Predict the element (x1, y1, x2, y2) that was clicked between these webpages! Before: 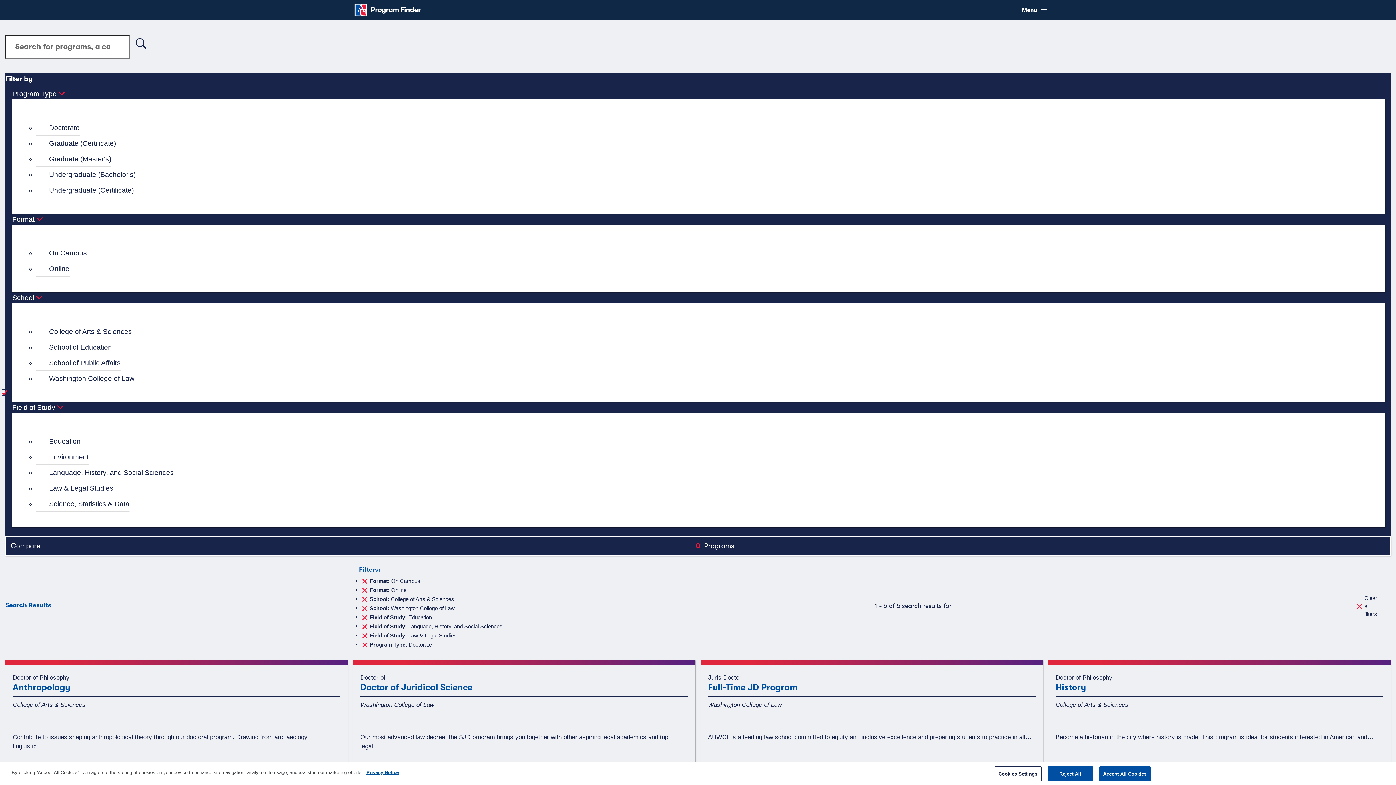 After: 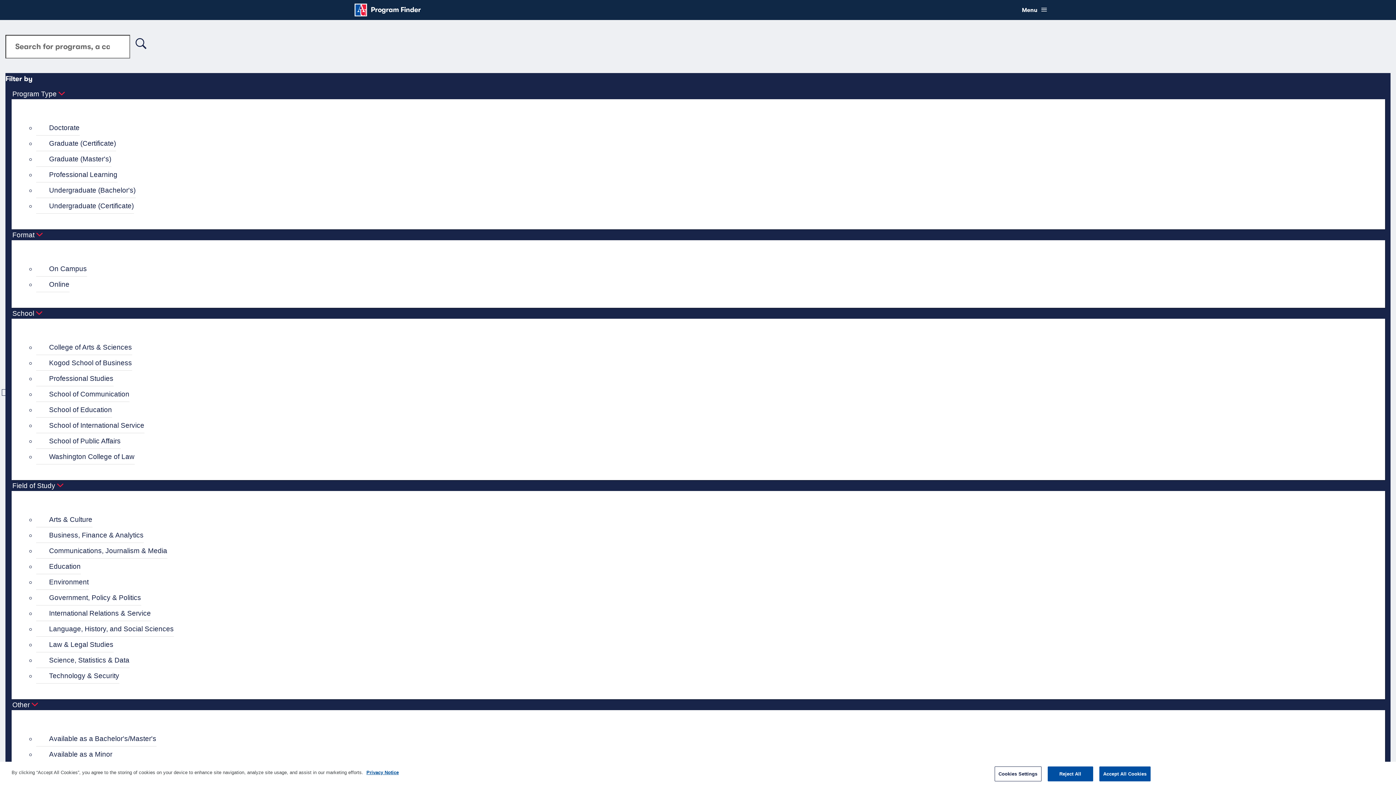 Action: label: Search bbox: (132, 34, 150, 53)